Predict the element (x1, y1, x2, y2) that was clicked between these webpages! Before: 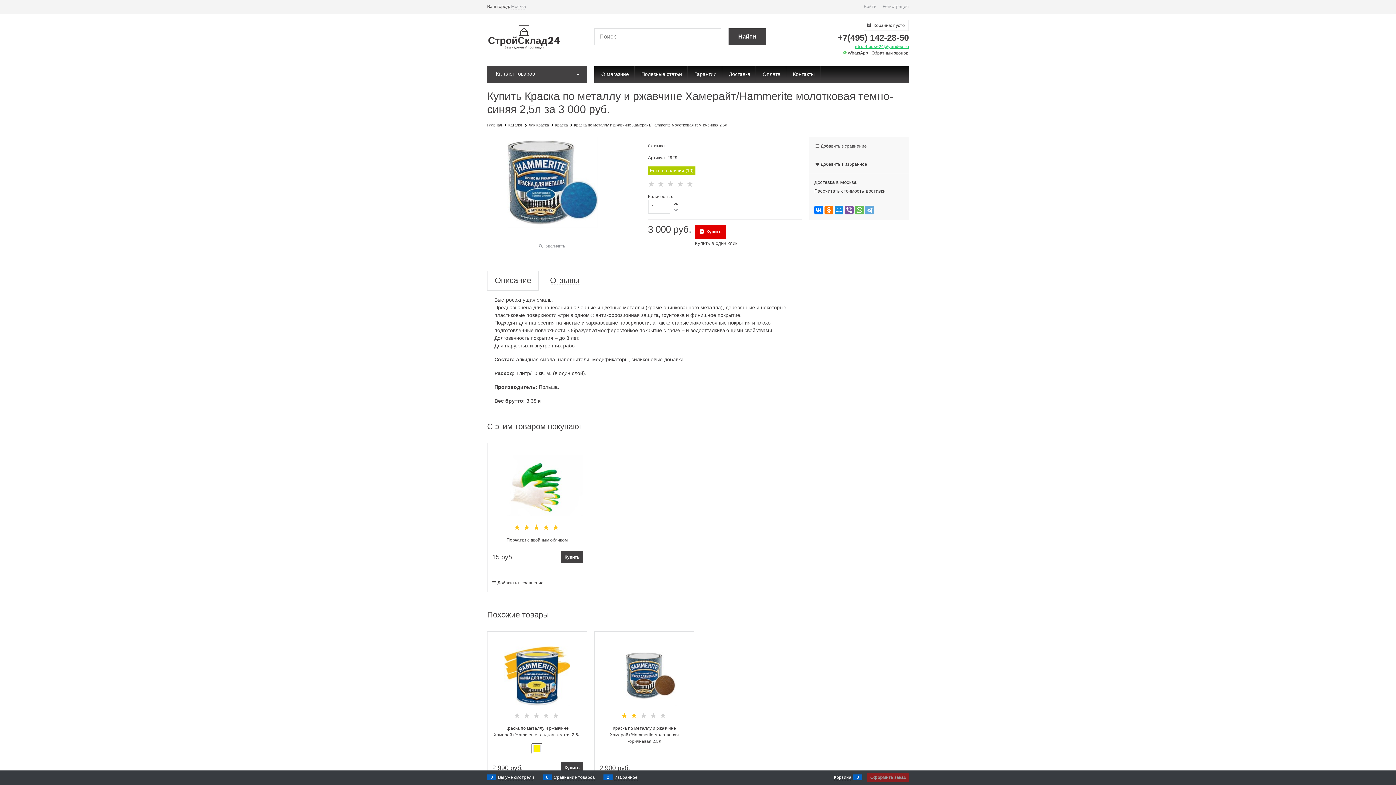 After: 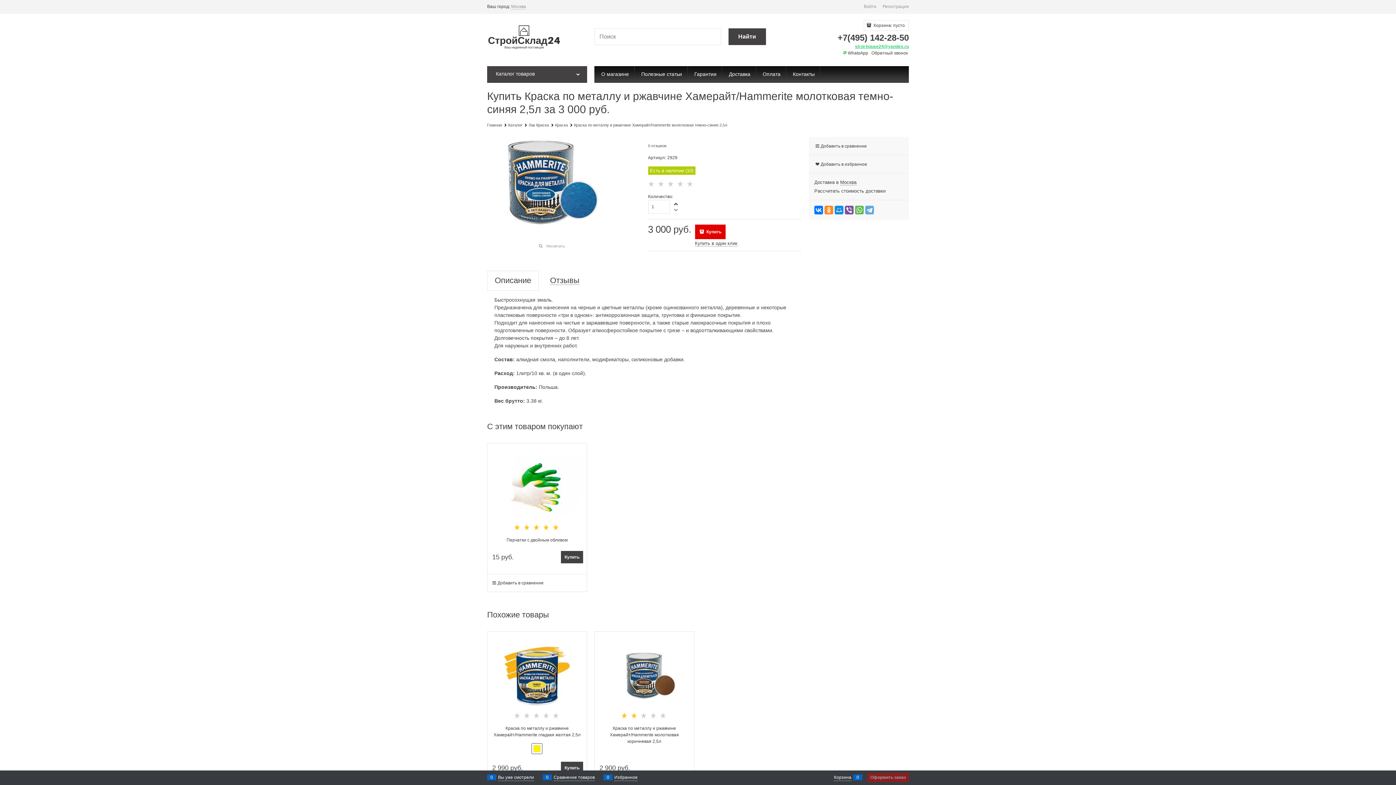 Action: bbox: (824, 205, 833, 214)